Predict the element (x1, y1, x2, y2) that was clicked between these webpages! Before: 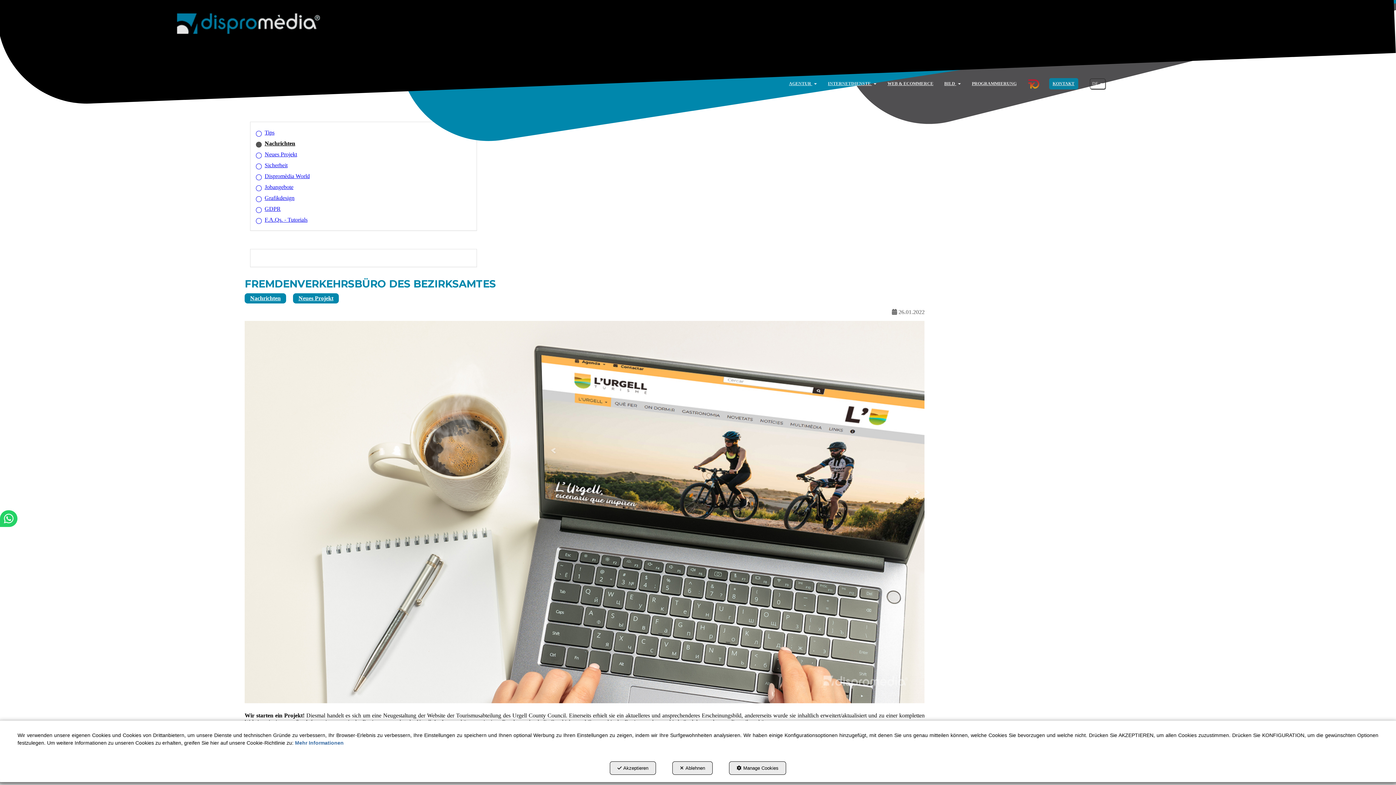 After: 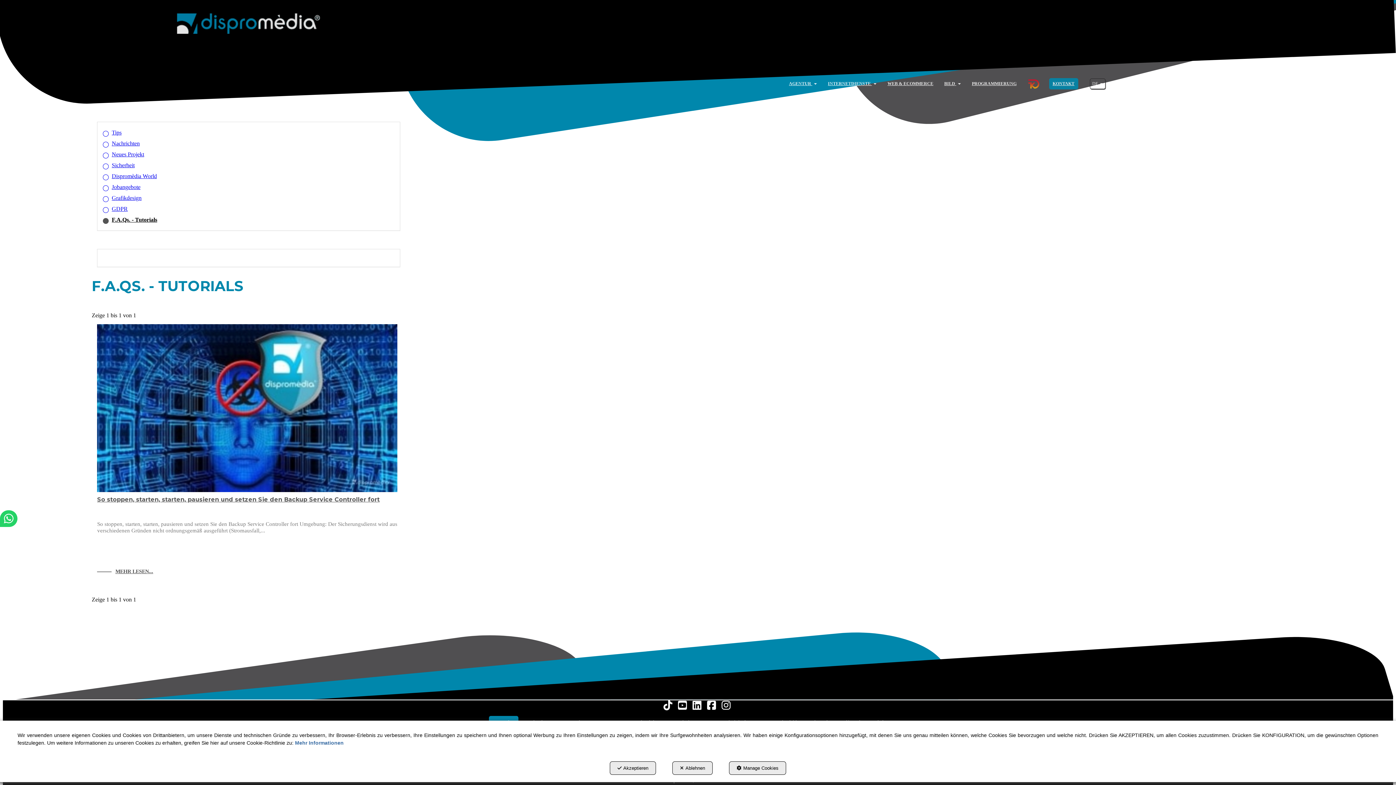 Action: bbox: (256, 214, 471, 225) label: F.A.Qs. - Tutorials